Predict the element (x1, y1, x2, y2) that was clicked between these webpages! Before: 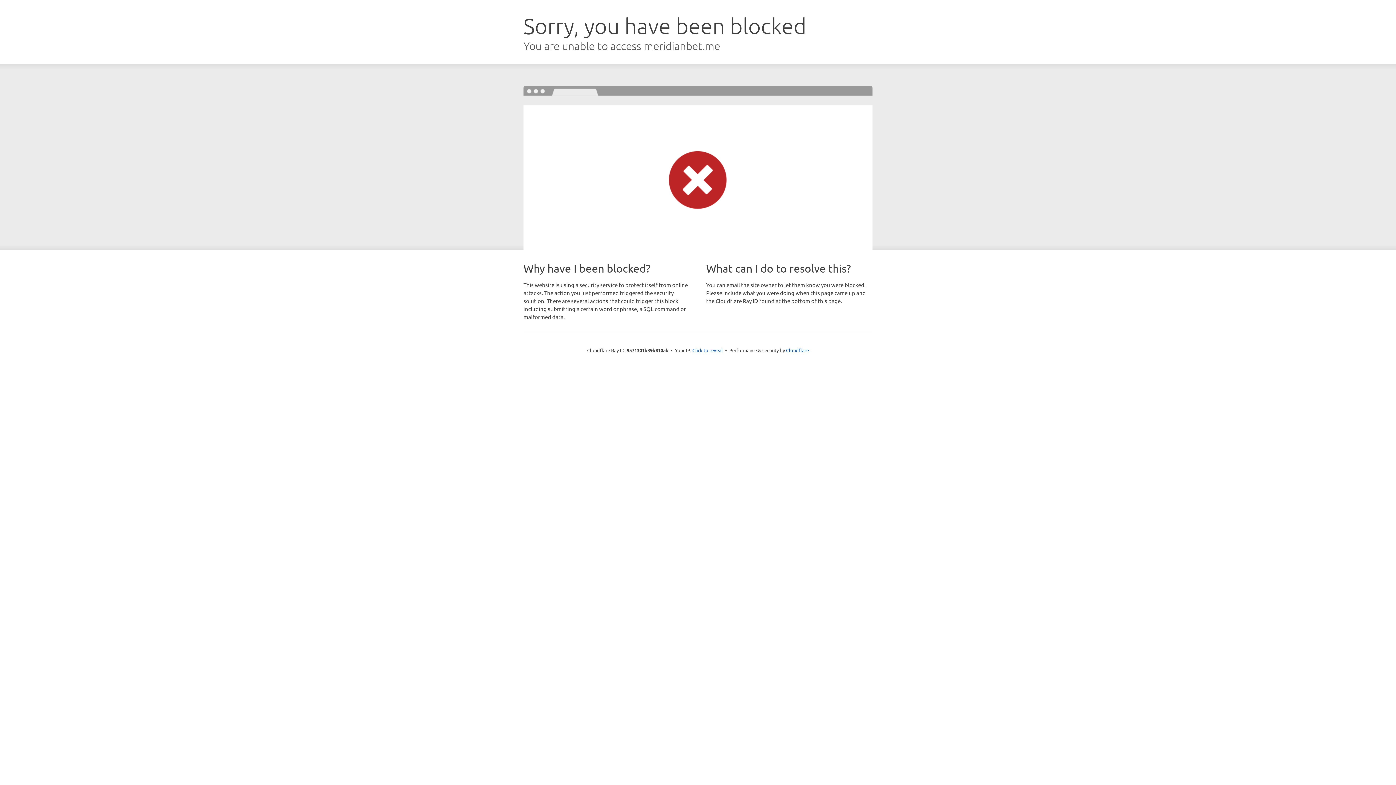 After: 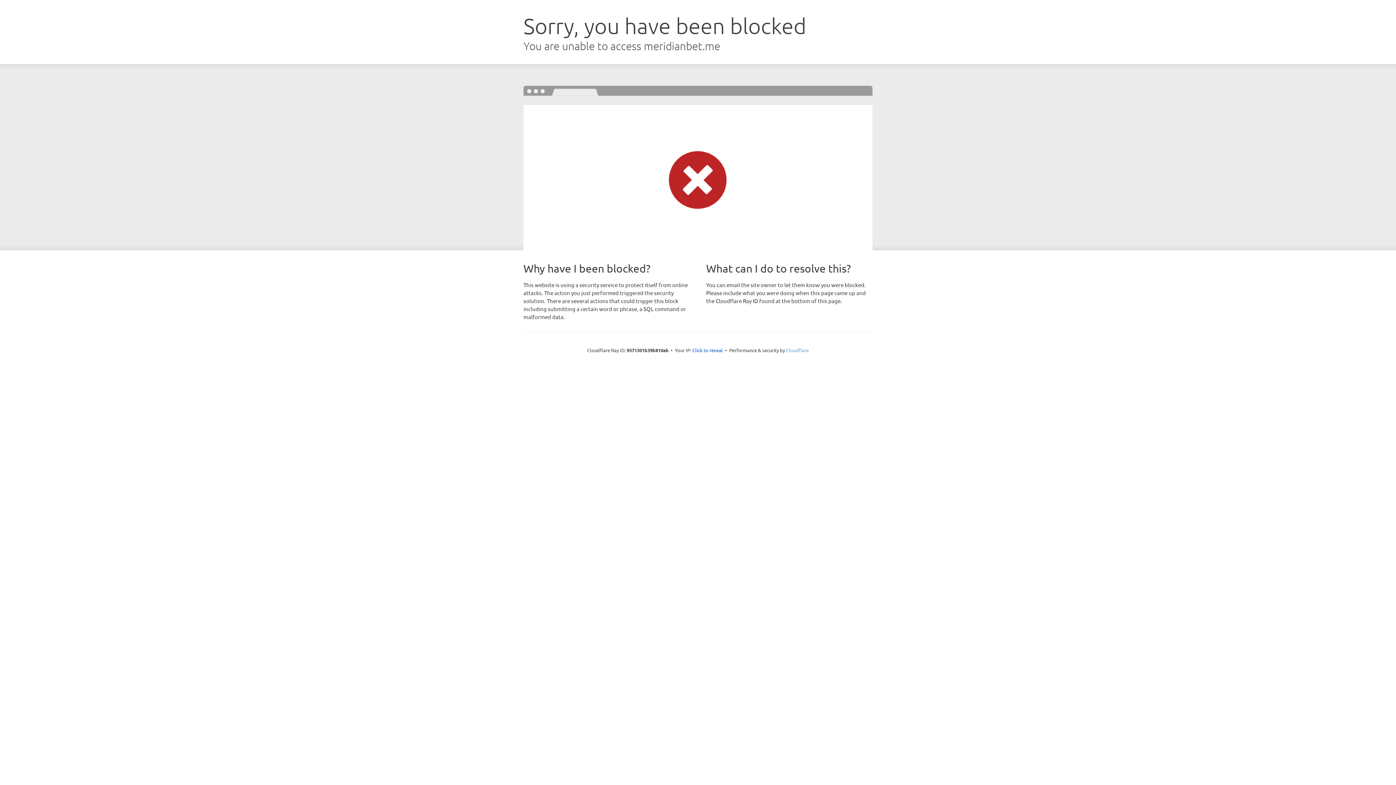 Action: label: Cloudflare bbox: (786, 347, 809, 353)